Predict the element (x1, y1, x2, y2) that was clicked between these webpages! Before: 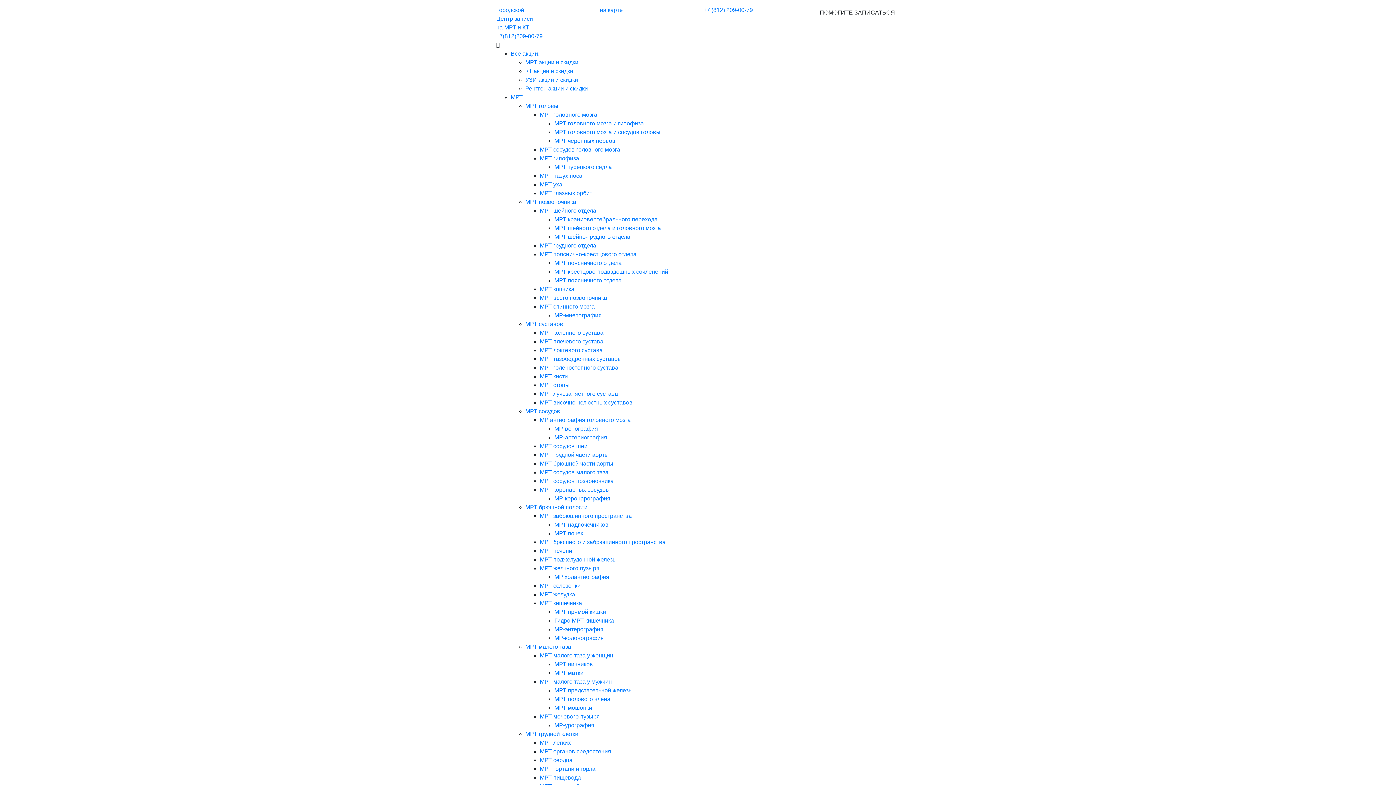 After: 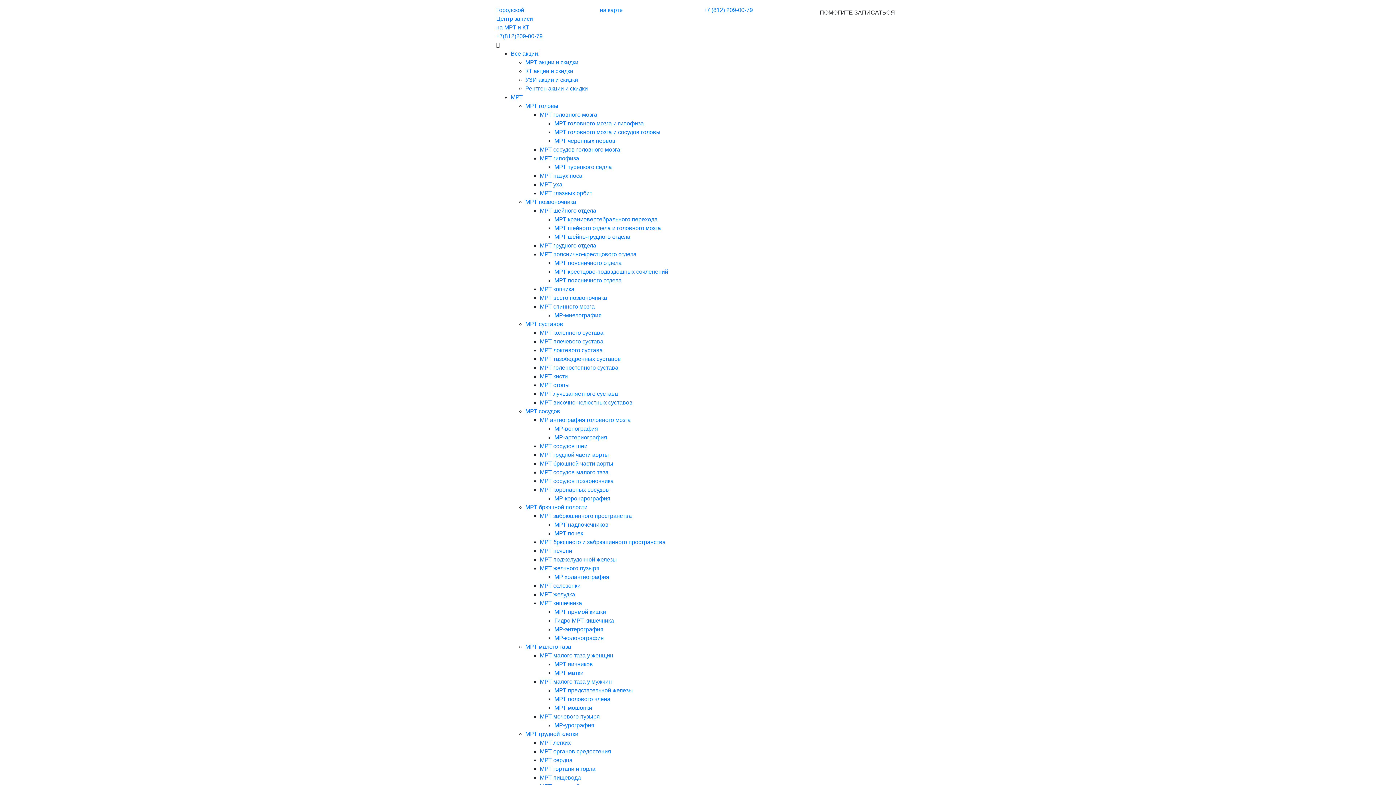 Action: label: МРТ забрюшинного пространства bbox: (540, 513, 632, 519)